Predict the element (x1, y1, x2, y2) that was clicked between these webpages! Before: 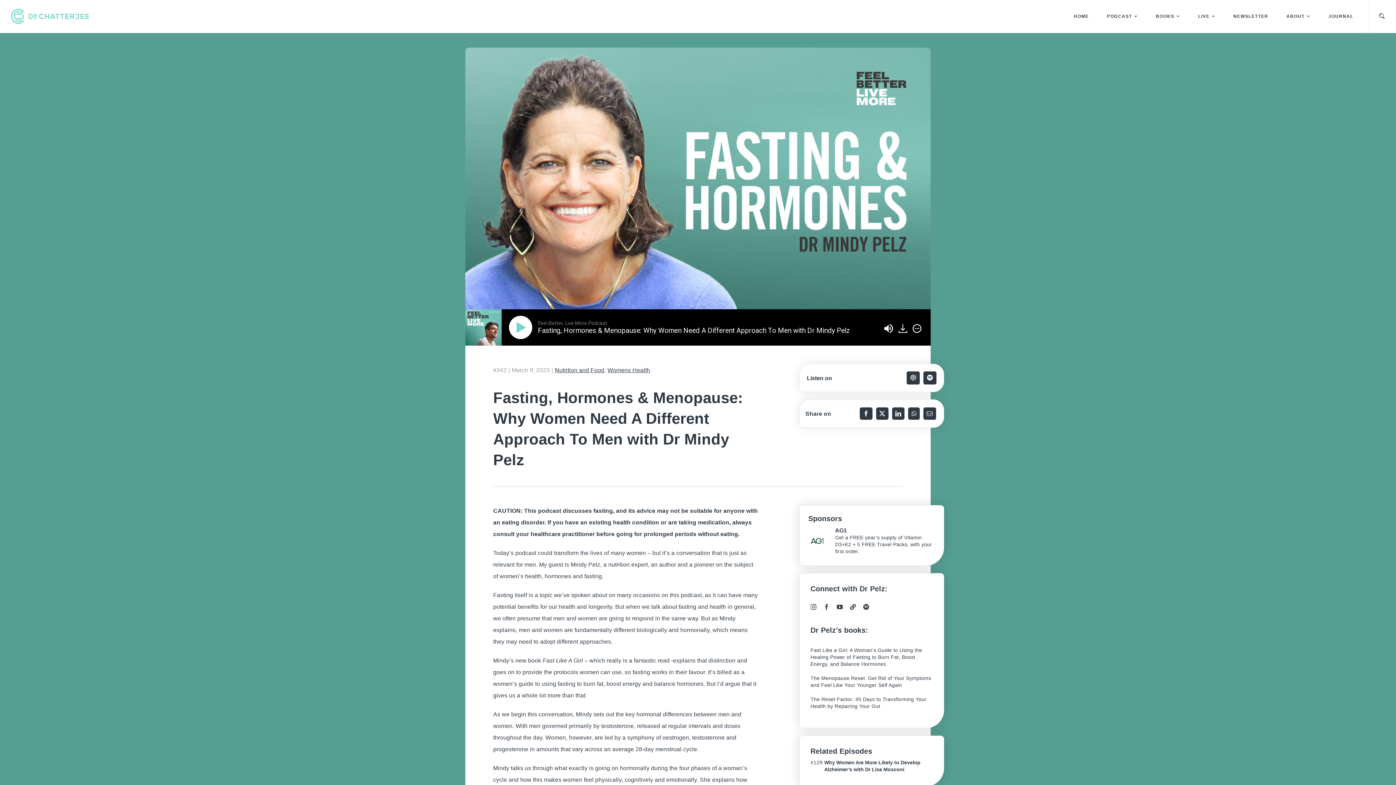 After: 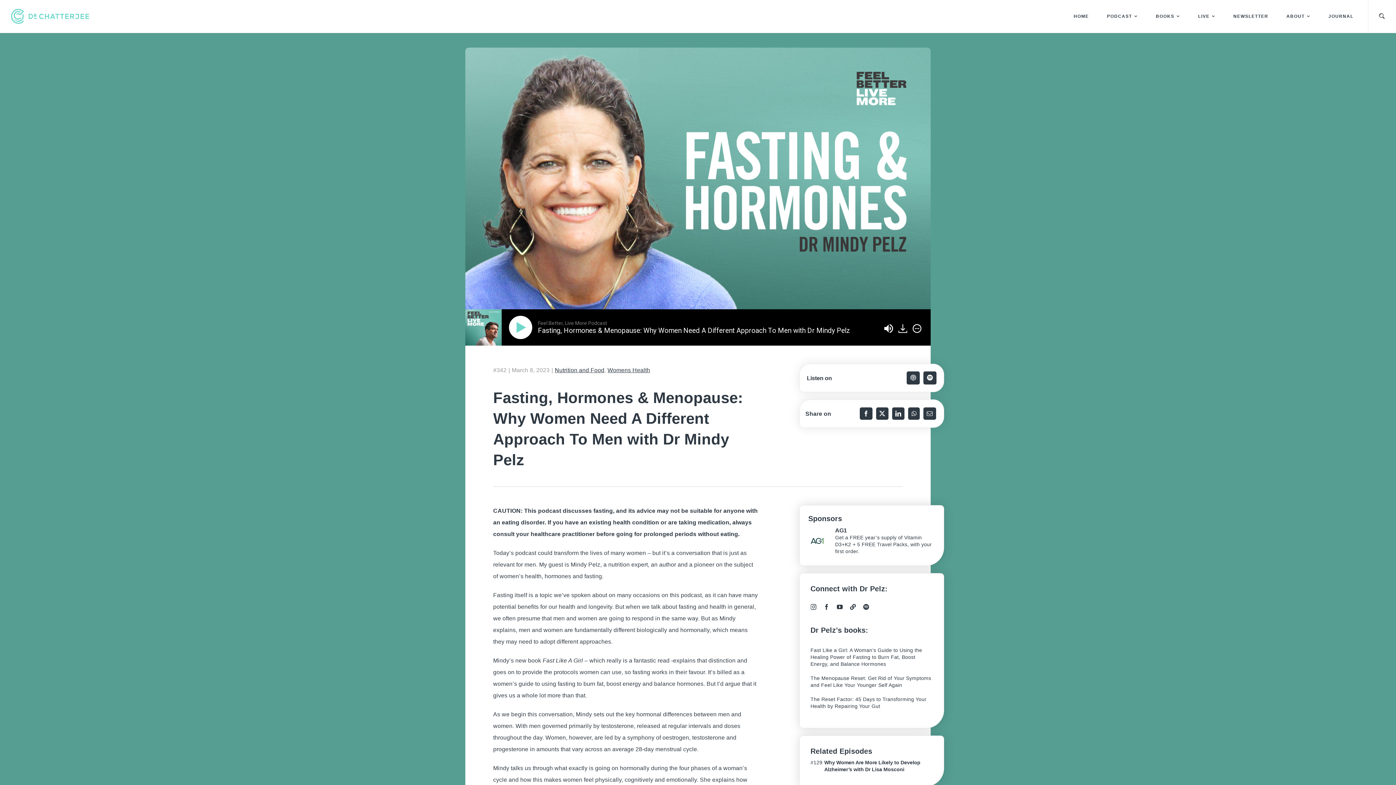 Action: bbox: (896, 326, 910, 332) label:  